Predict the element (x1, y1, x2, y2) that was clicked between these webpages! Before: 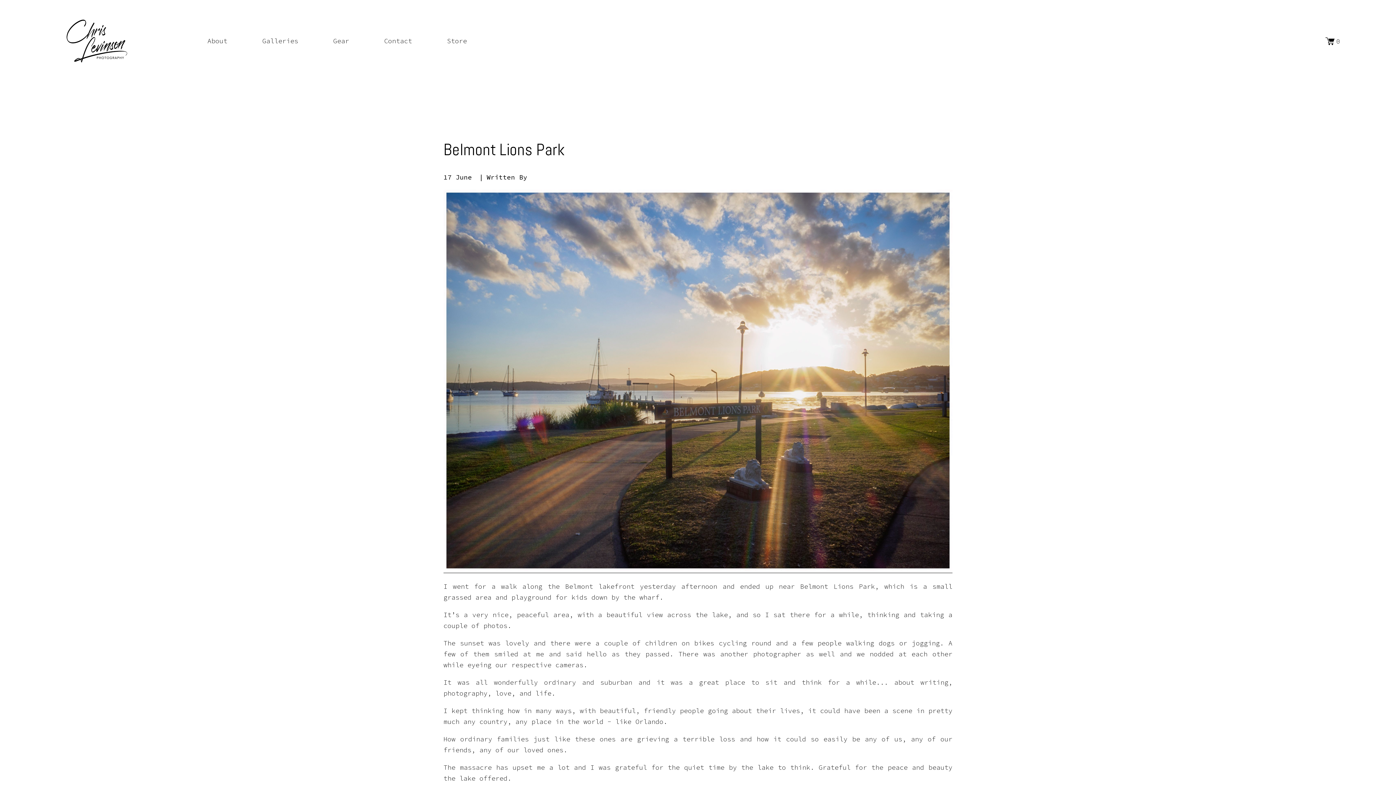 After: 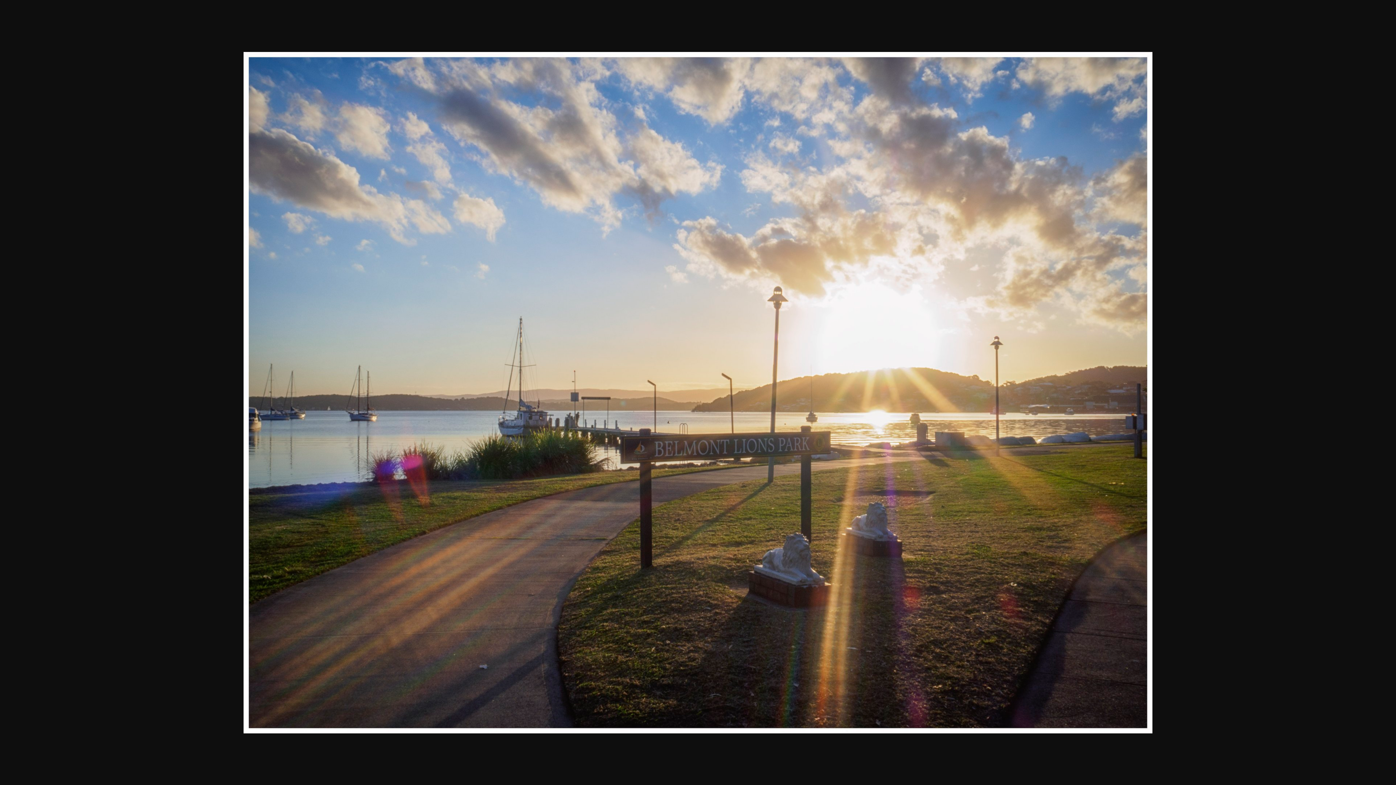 Action: bbox: (443, 565, 952, 573)